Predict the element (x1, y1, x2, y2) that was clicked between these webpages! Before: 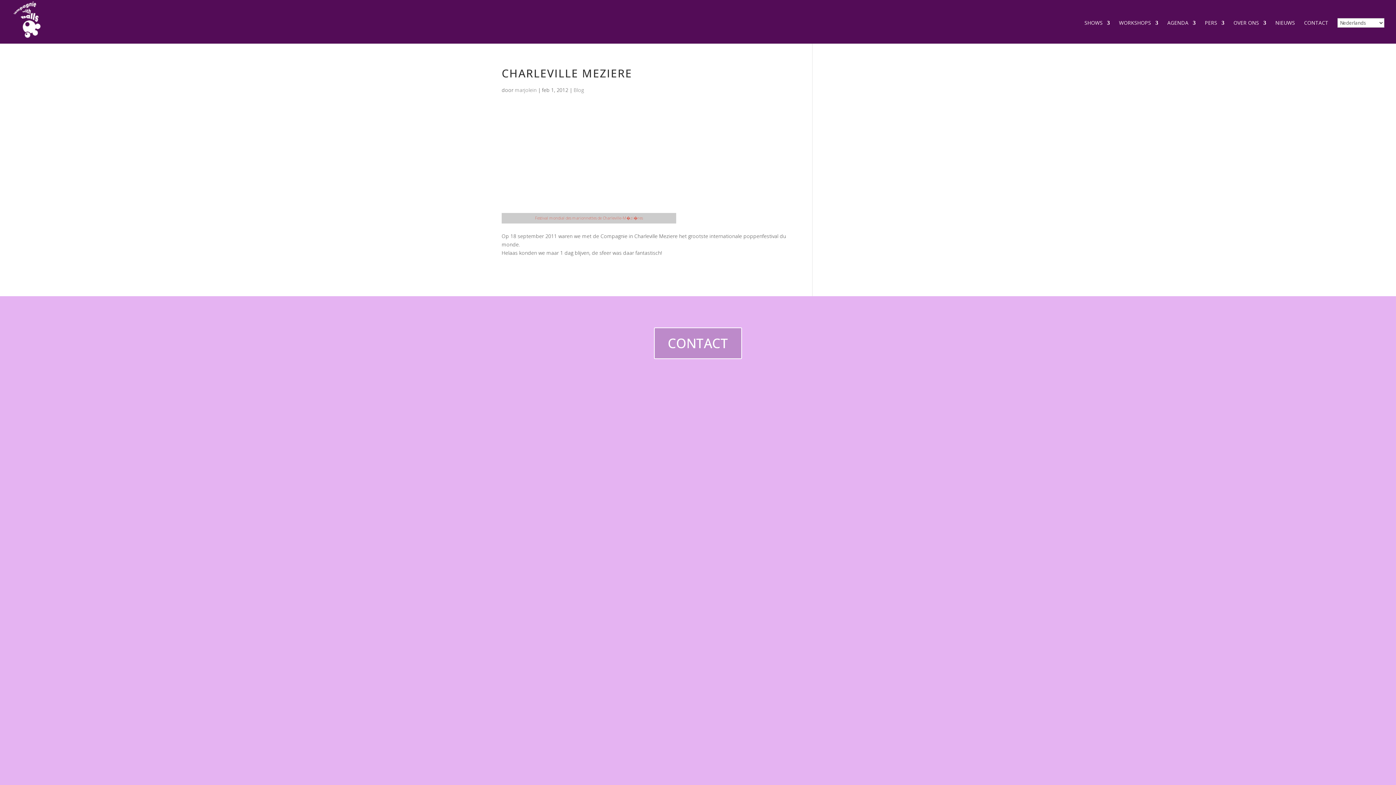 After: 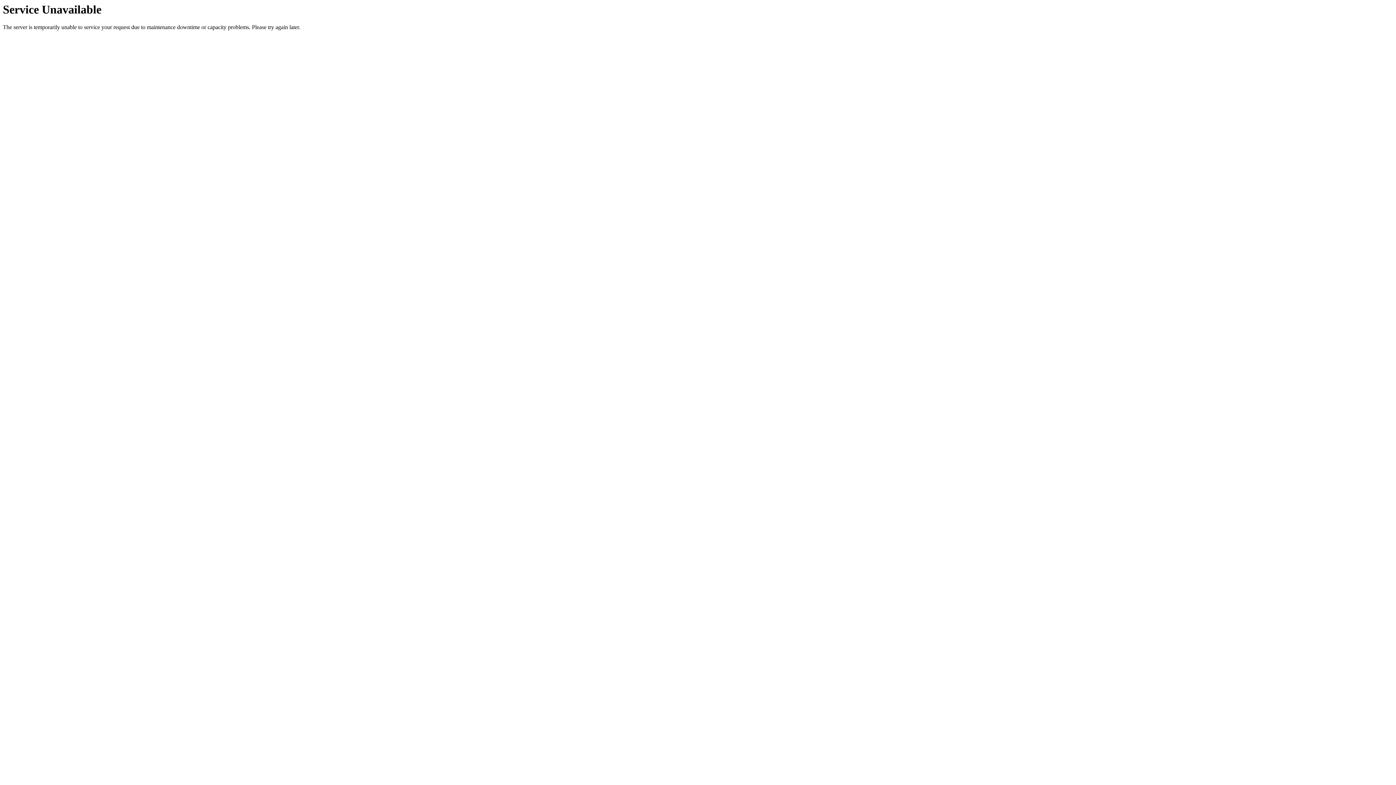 Action: bbox: (1167, 20, 1196, 43) label: AGENDA